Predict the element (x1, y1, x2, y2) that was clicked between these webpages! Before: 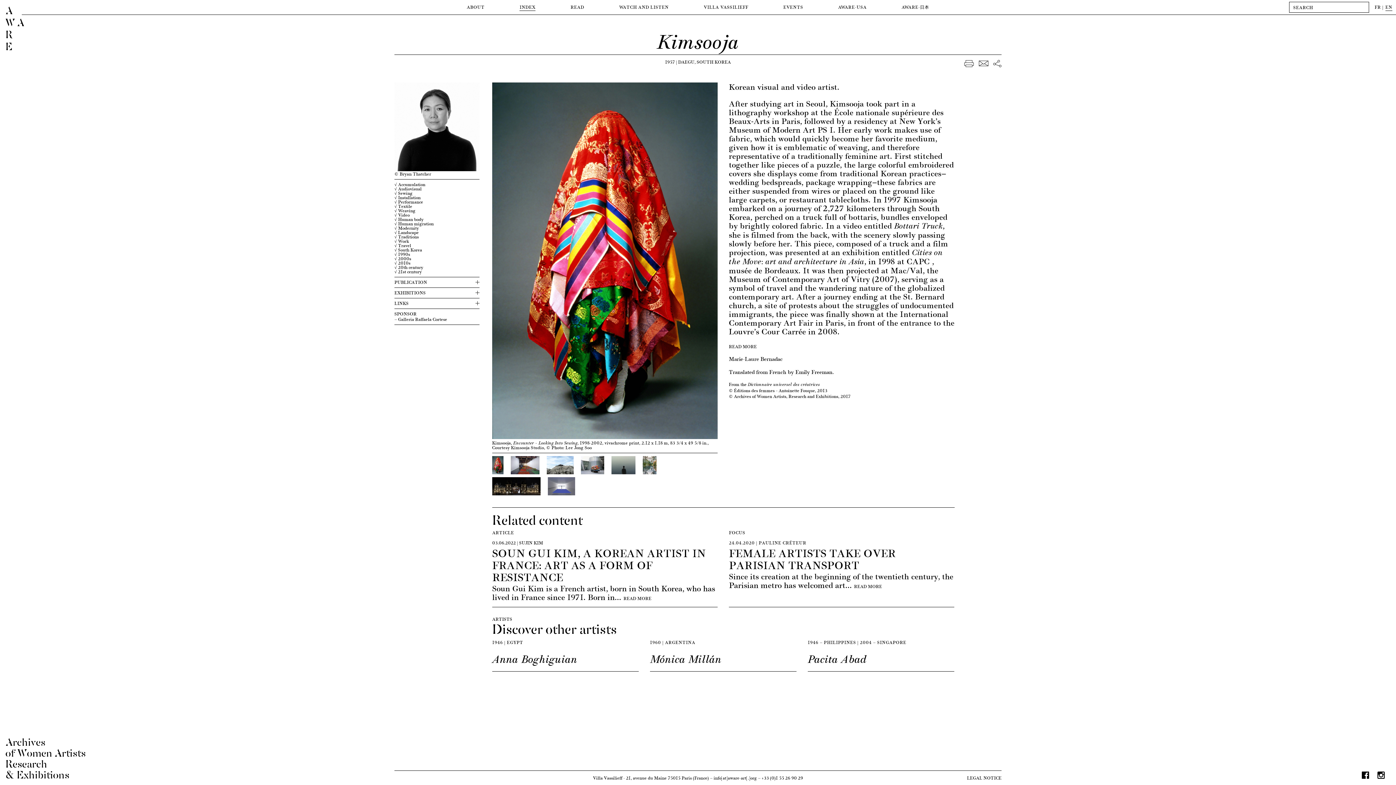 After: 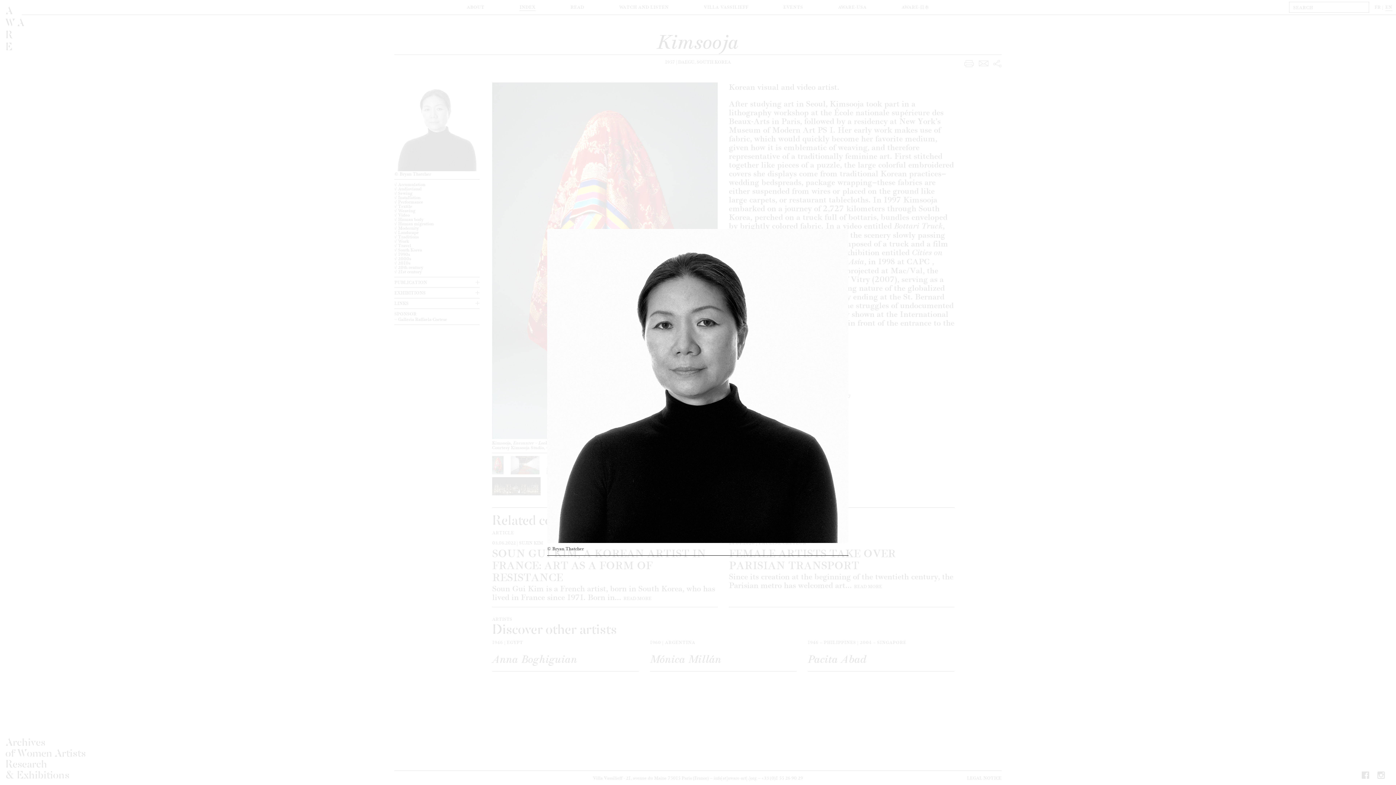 Action: bbox: (394, 166, 479, 172)